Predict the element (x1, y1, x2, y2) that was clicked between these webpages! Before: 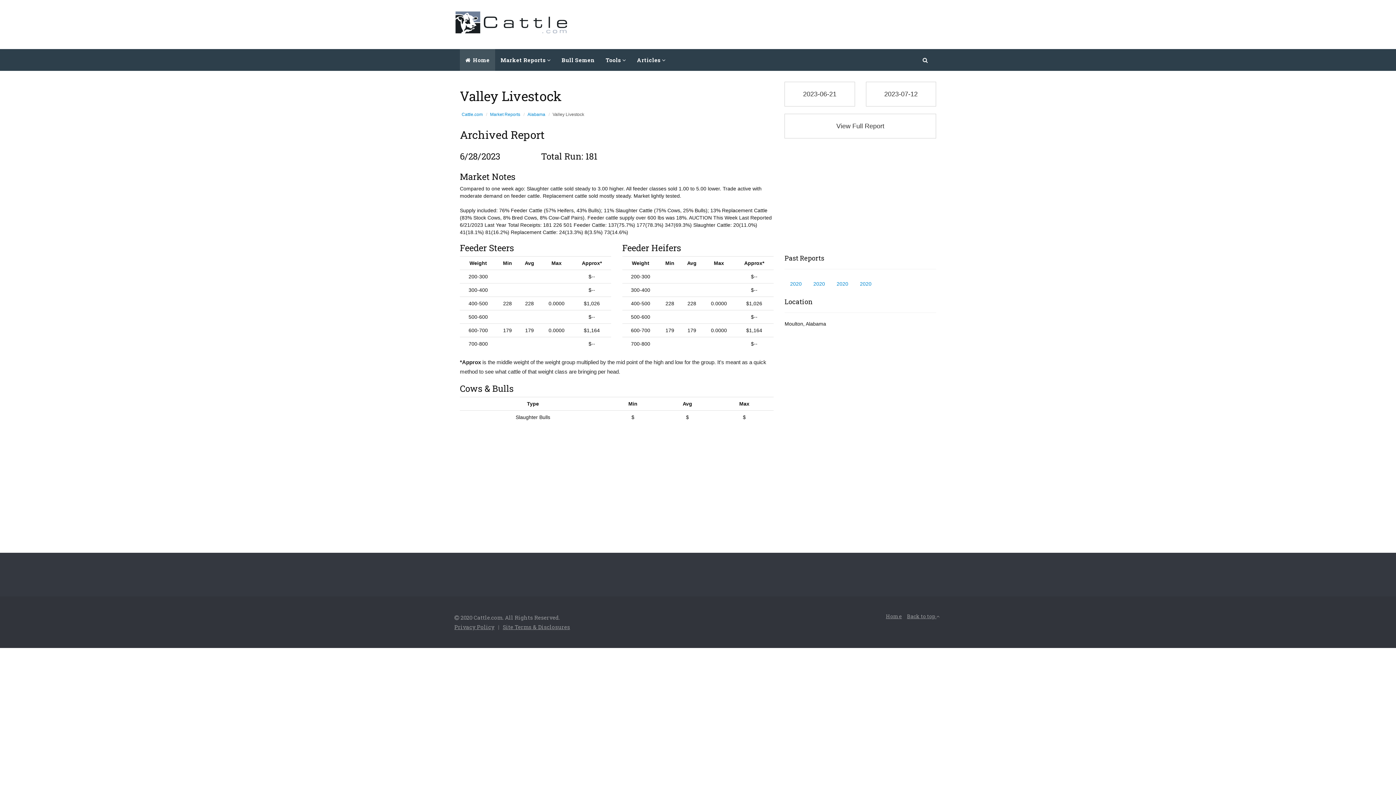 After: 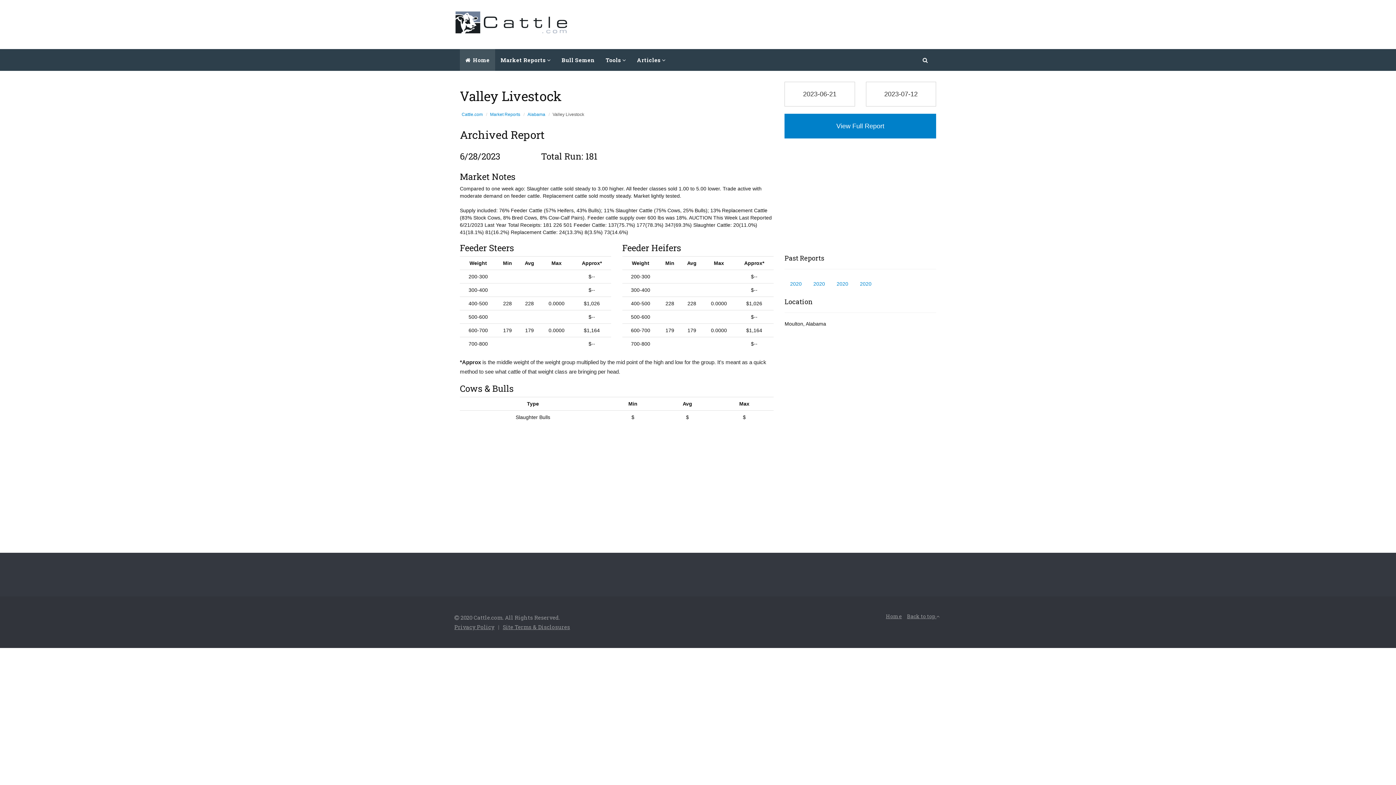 Action: bbox: (784, 113, 936, 138) label: View Full Report